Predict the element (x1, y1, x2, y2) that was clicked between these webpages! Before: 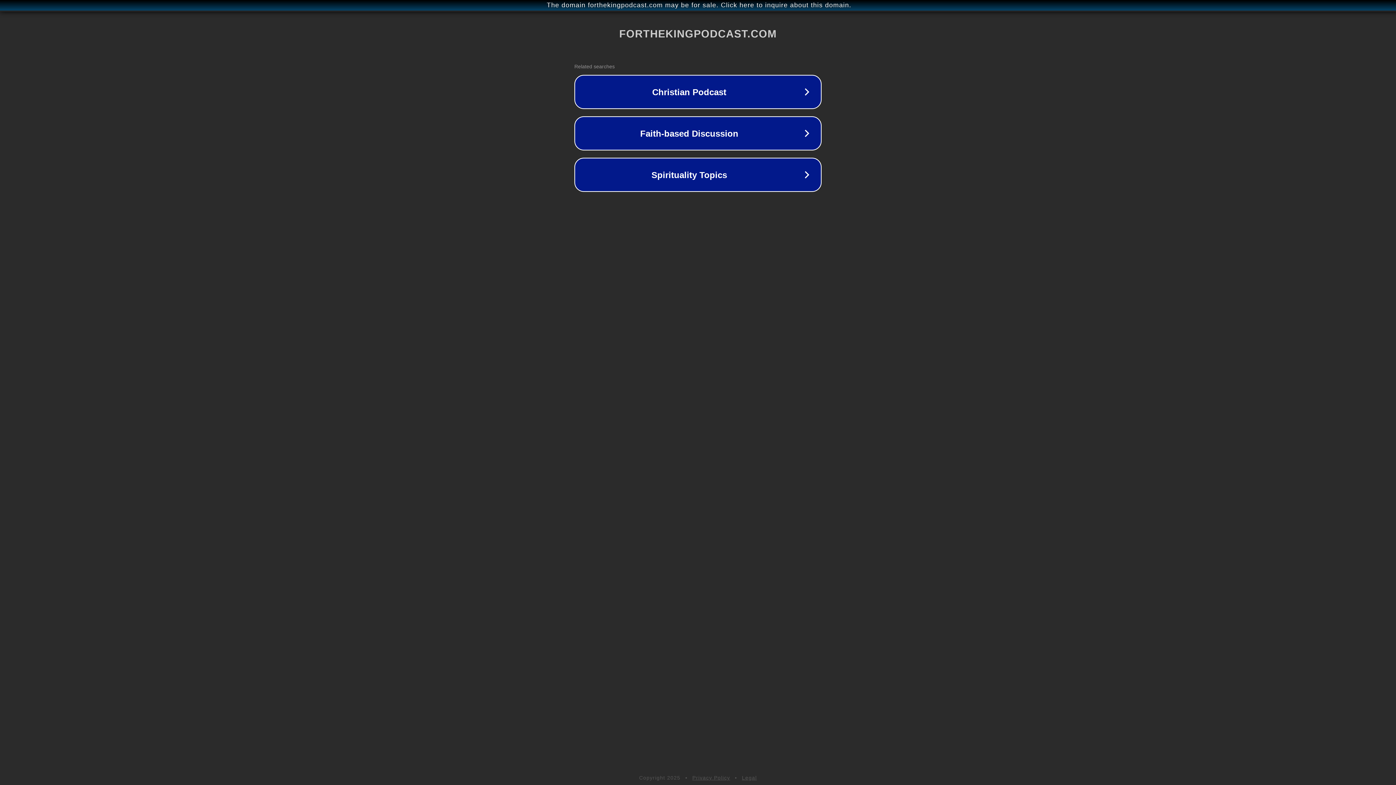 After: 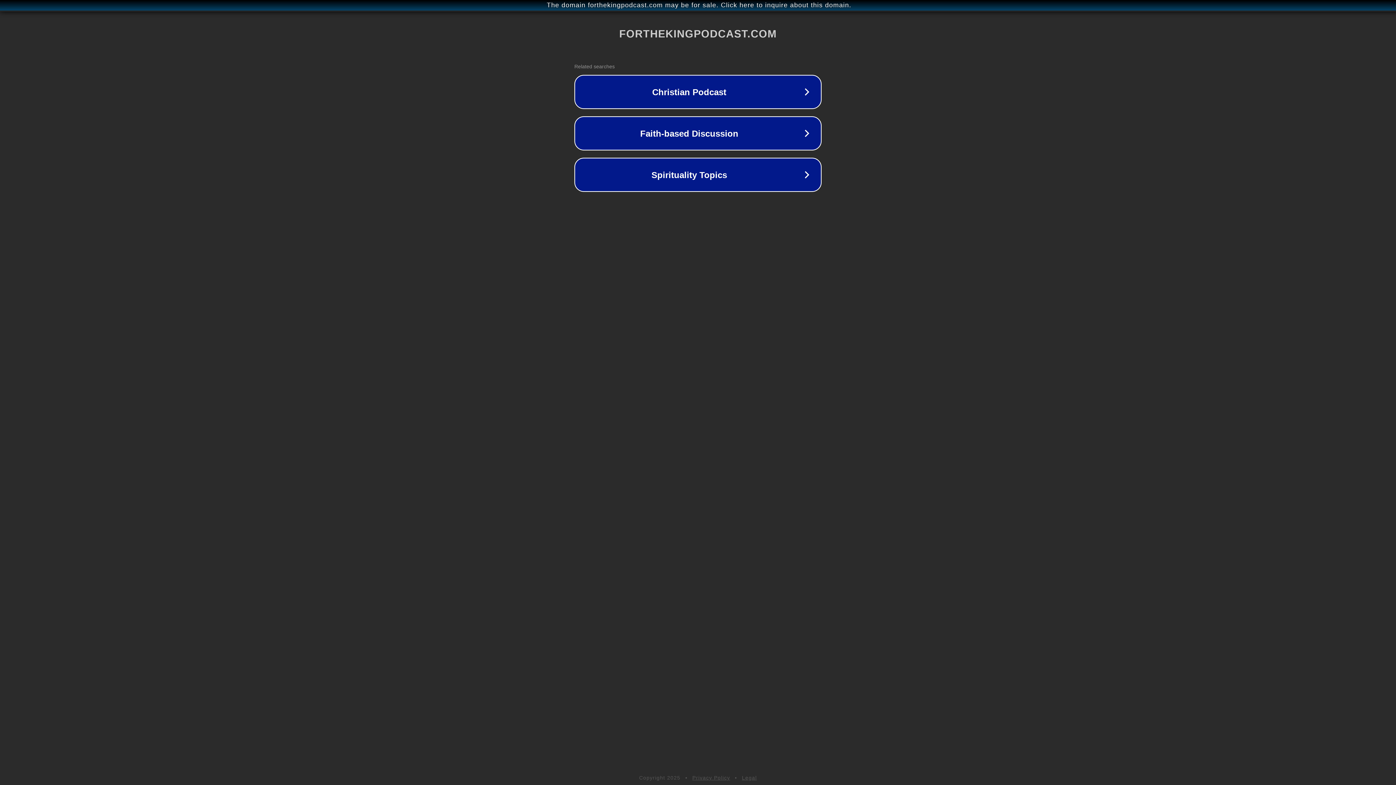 Action: label: Legal bbox: (742, 775, 757, 781)